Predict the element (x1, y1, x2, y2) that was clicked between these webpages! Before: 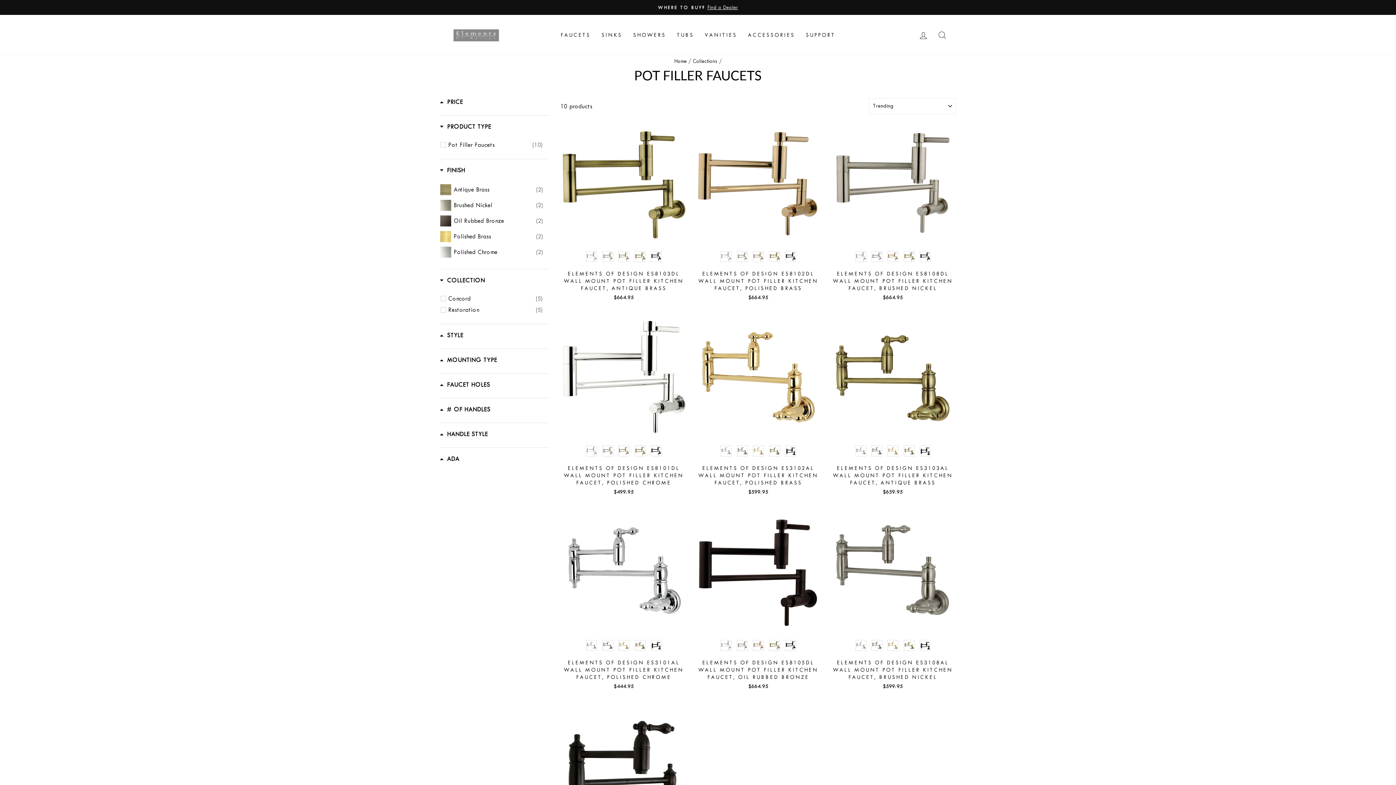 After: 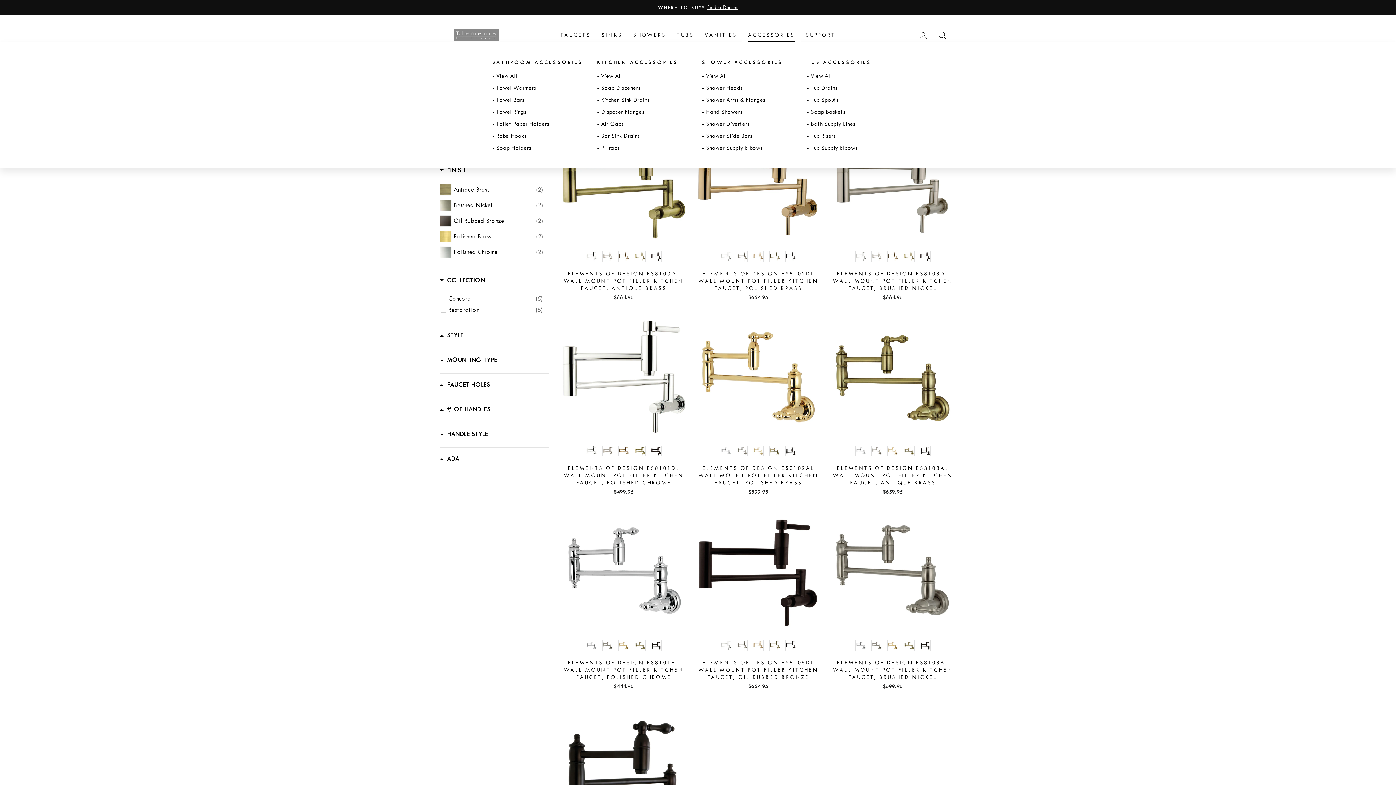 Action: bbox: (742, 28, 800, 42) label: ACCESSORIES